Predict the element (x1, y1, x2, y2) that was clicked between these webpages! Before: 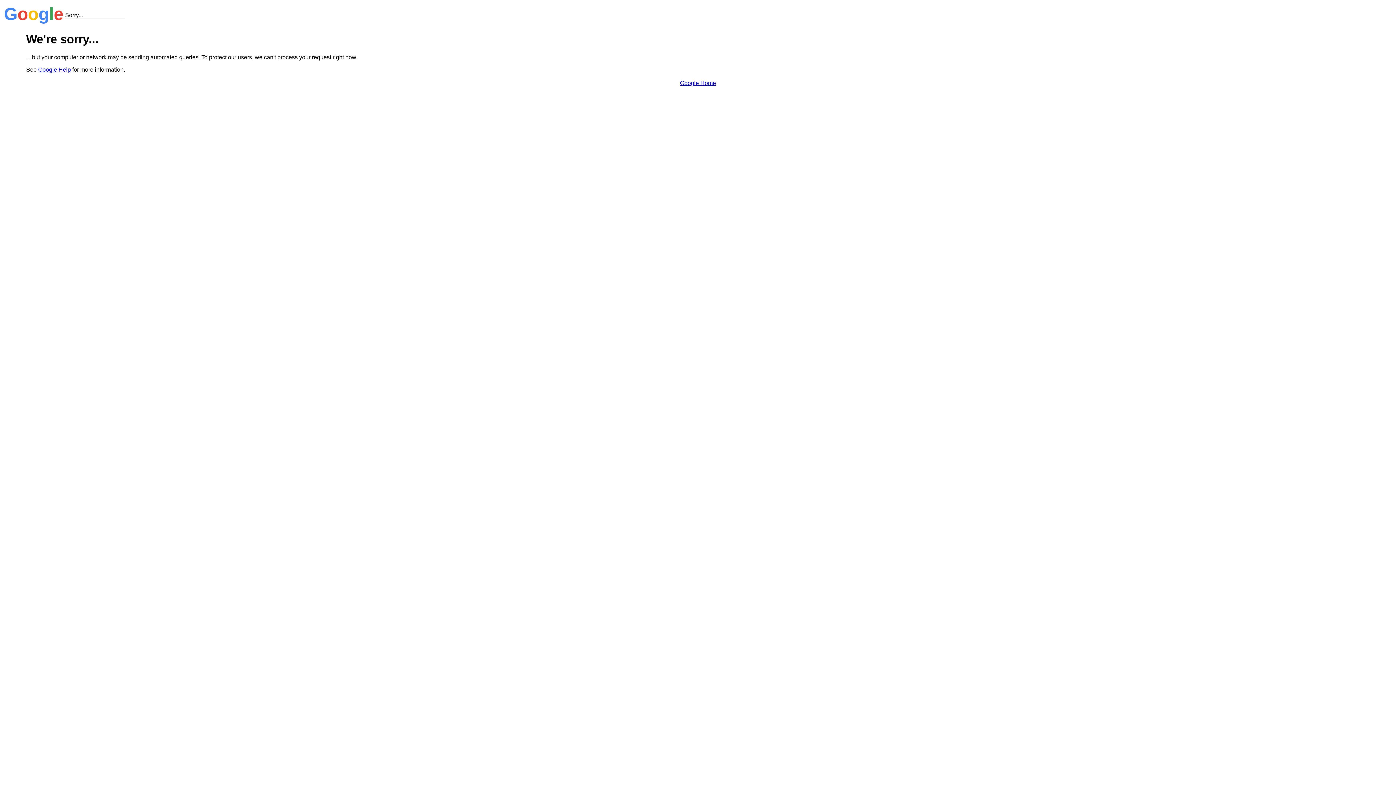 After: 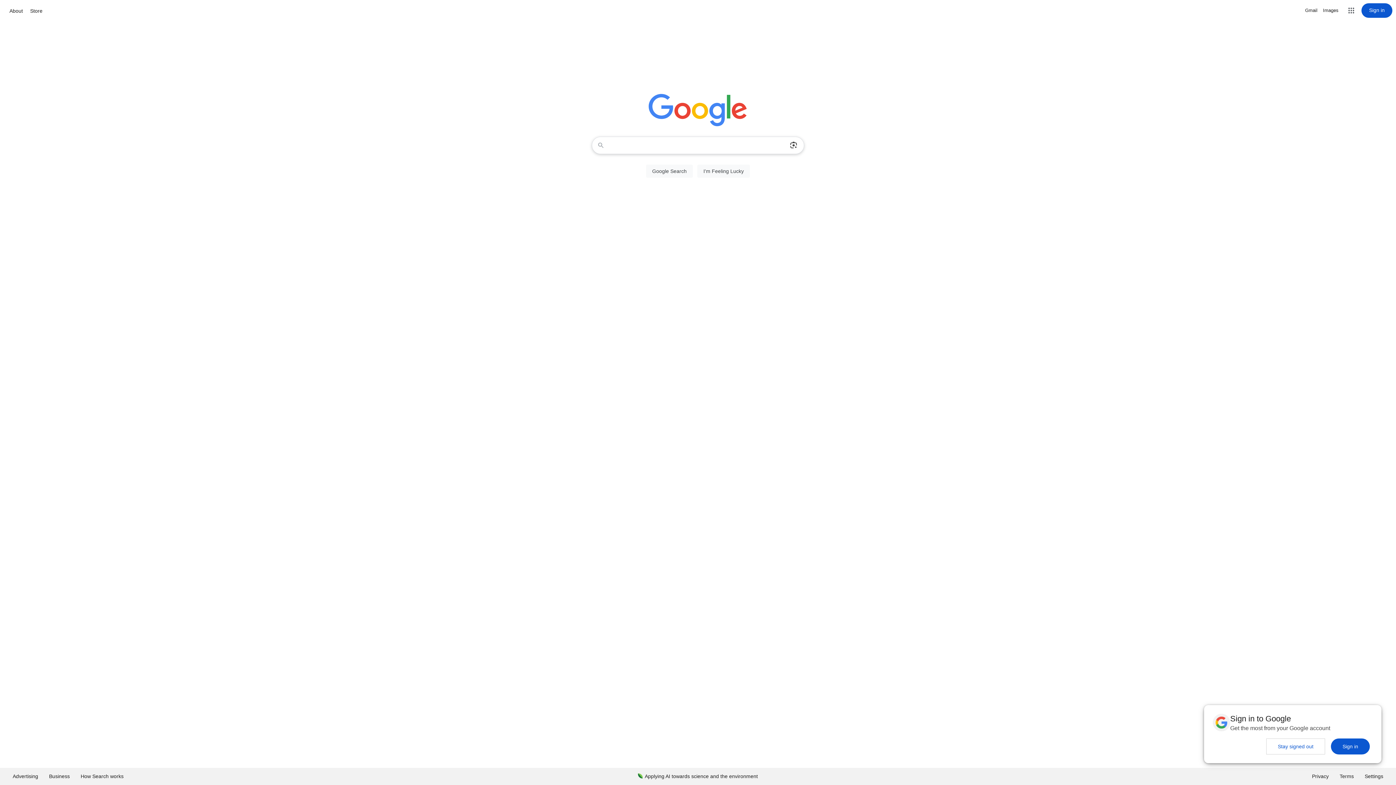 Action: label: Google Home bbox: (680, 79, 716, 86)